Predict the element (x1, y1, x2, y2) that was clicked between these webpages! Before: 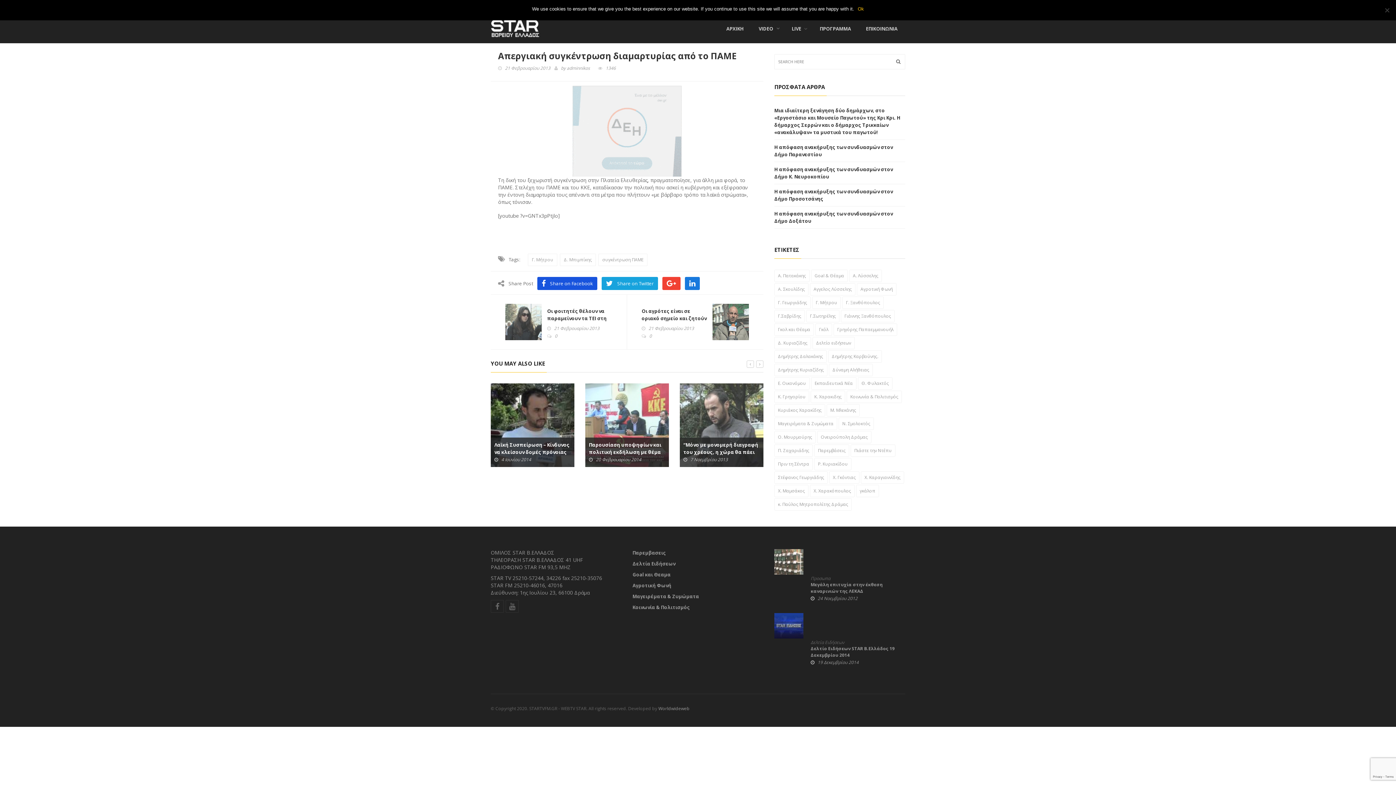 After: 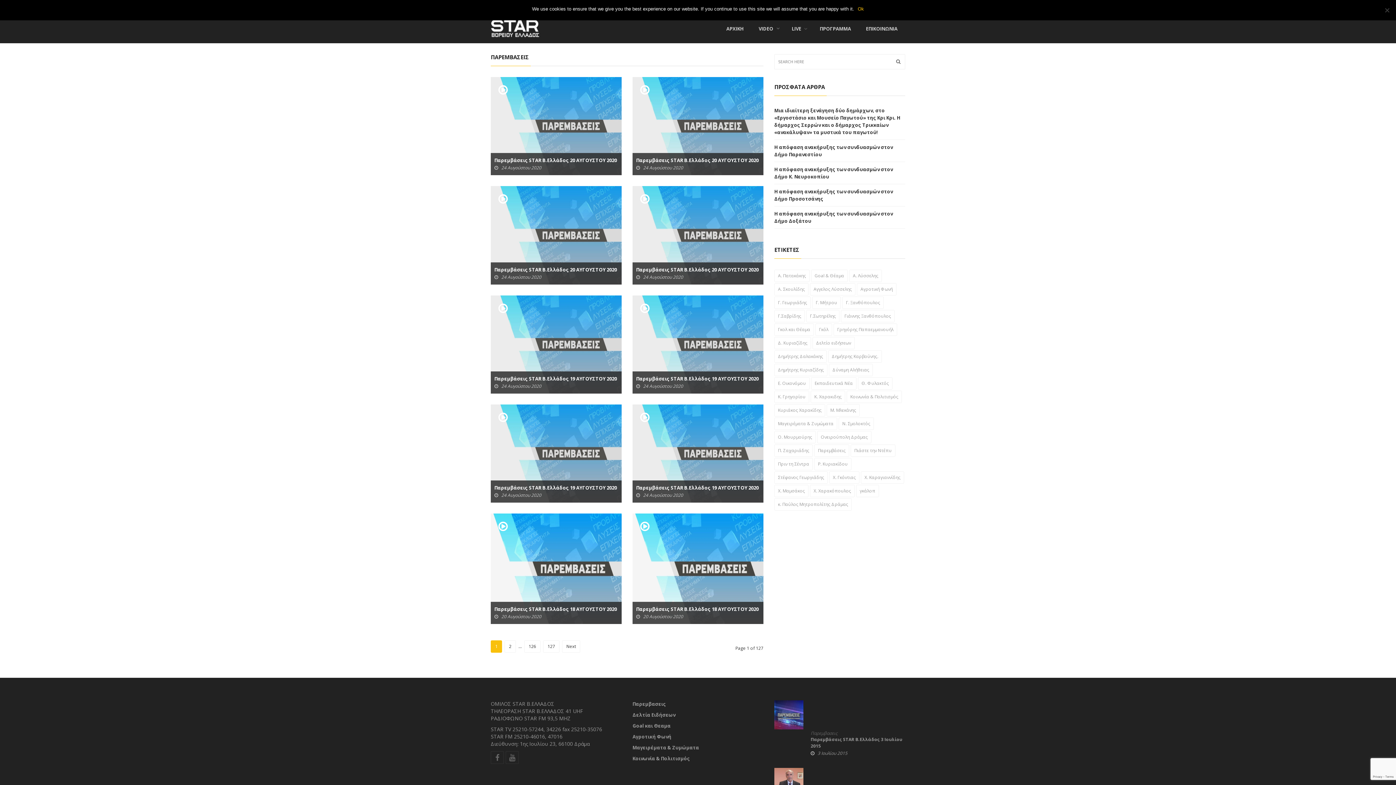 Action: bbox: (632, 549, 666, 556) label: Παρεμβασεις